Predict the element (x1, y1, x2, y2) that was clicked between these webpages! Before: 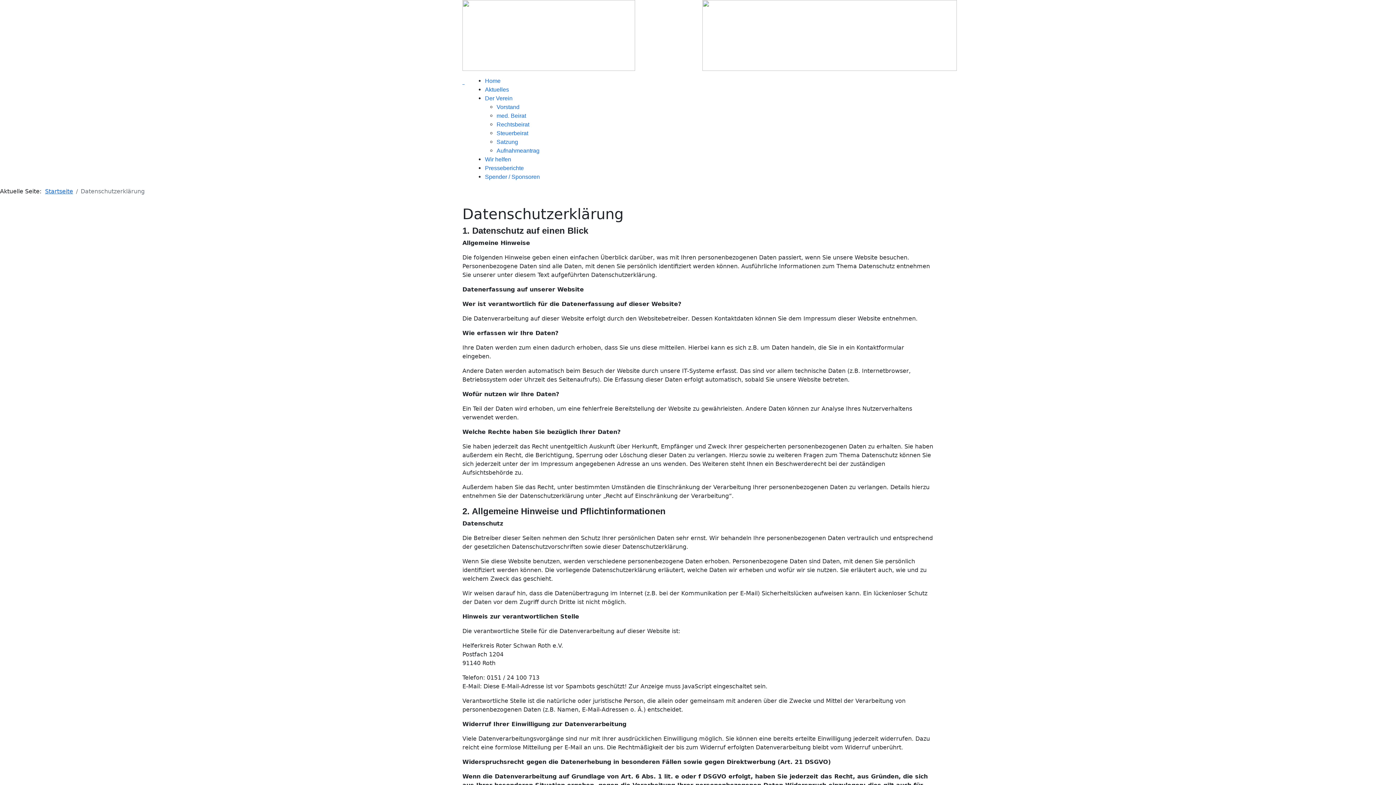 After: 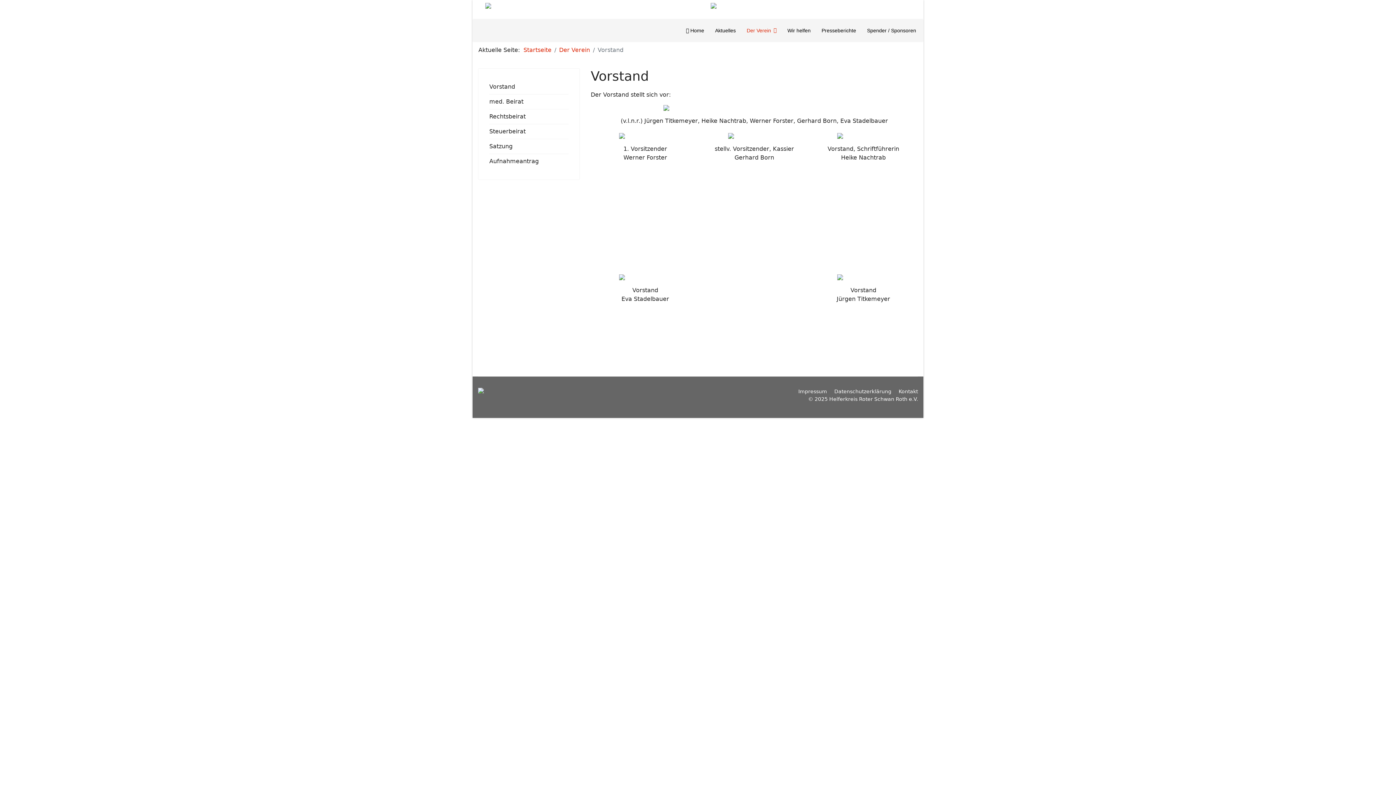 Action: label: Vorstand bbox: (496, 104, 519, 110)